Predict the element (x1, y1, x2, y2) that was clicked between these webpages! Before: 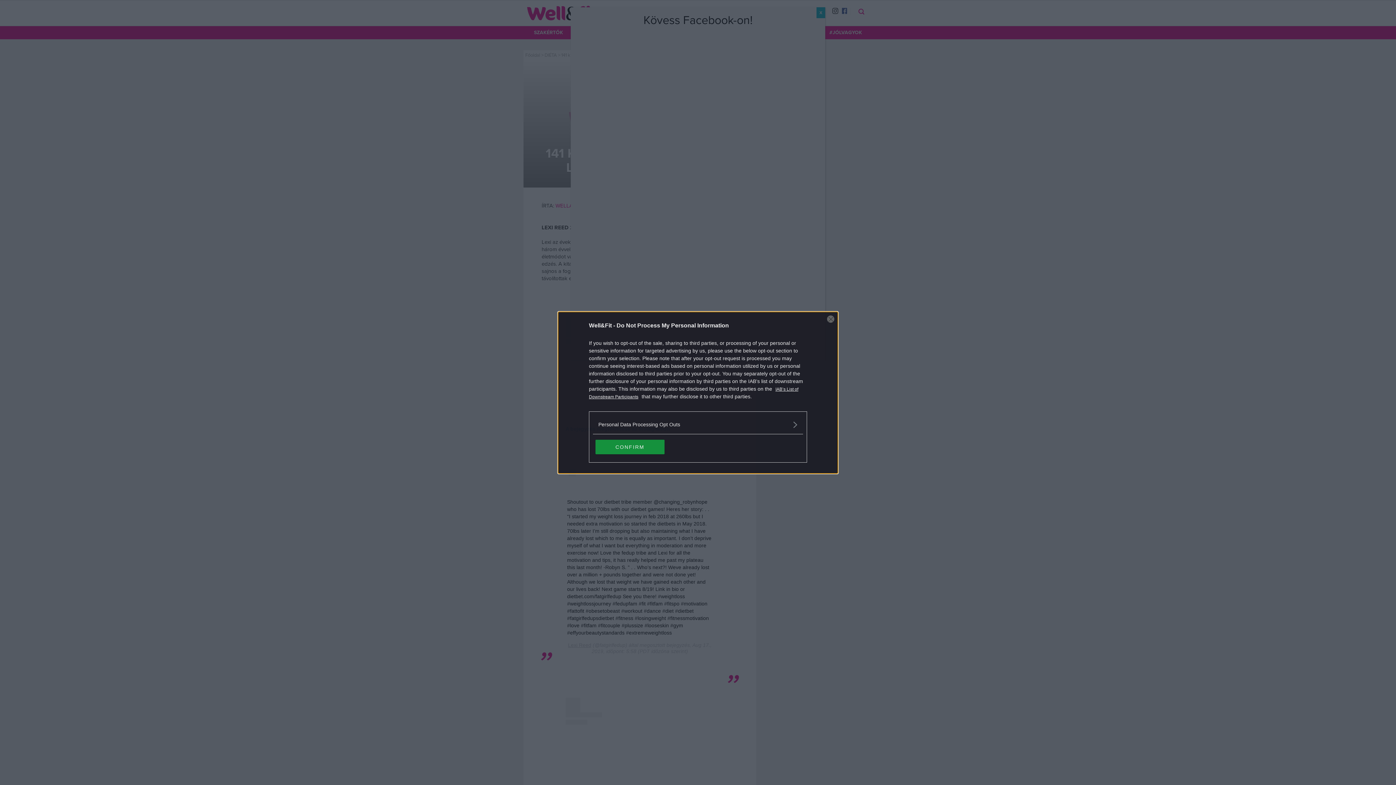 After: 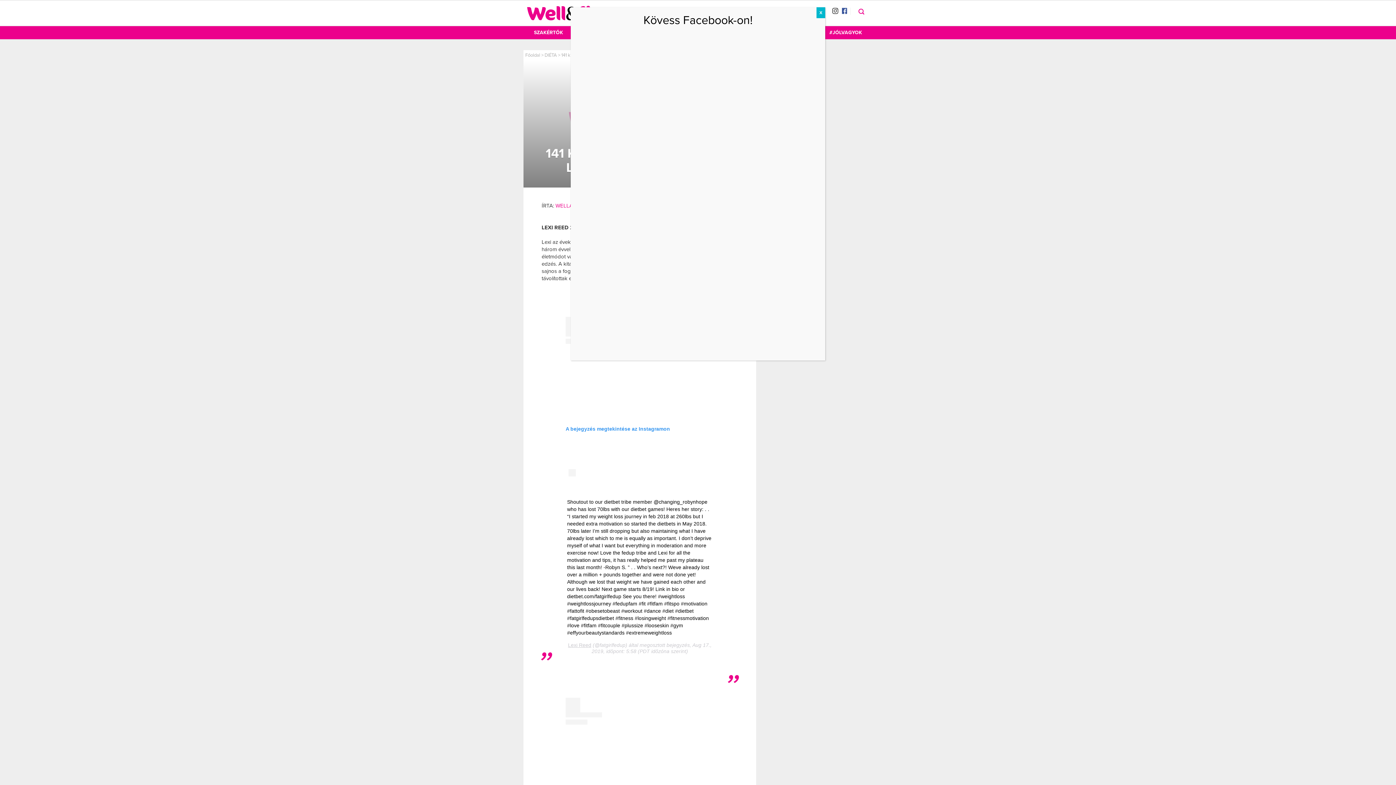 Action: label: CONFIRM bbox: (595, 439, 664, 454)